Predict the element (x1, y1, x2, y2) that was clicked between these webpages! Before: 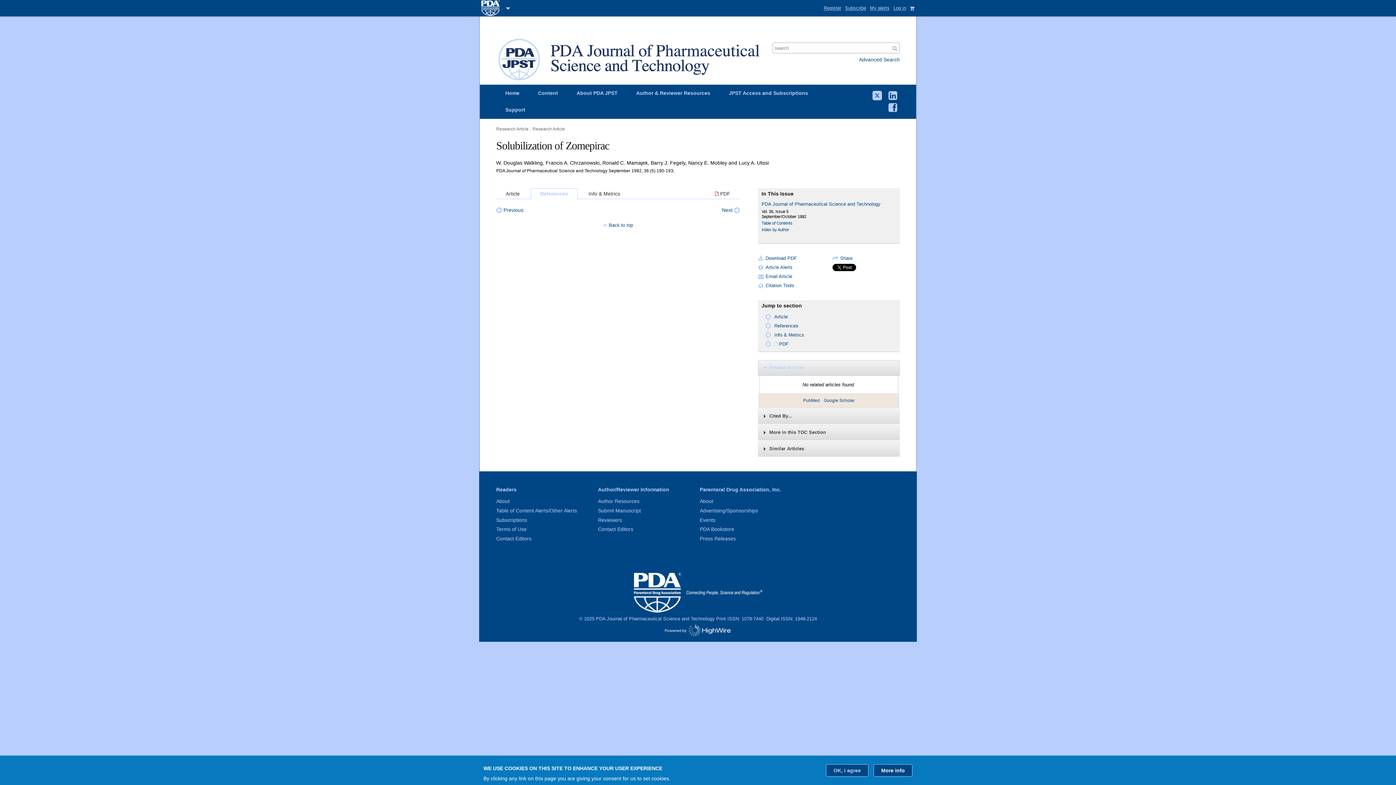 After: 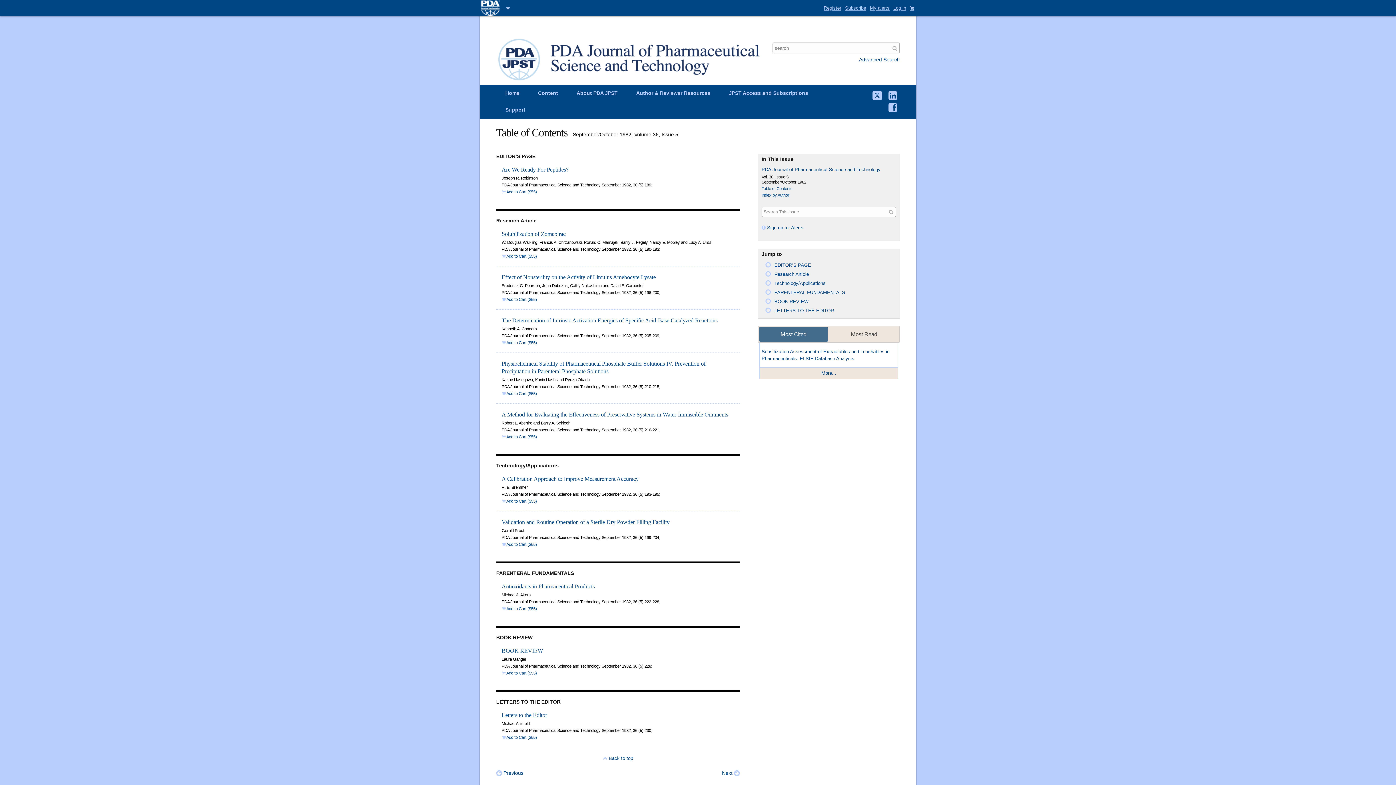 Action: bbox: (761, 201, 896, 207) label: PDA Journal of Pharmaceutical Science and Technology